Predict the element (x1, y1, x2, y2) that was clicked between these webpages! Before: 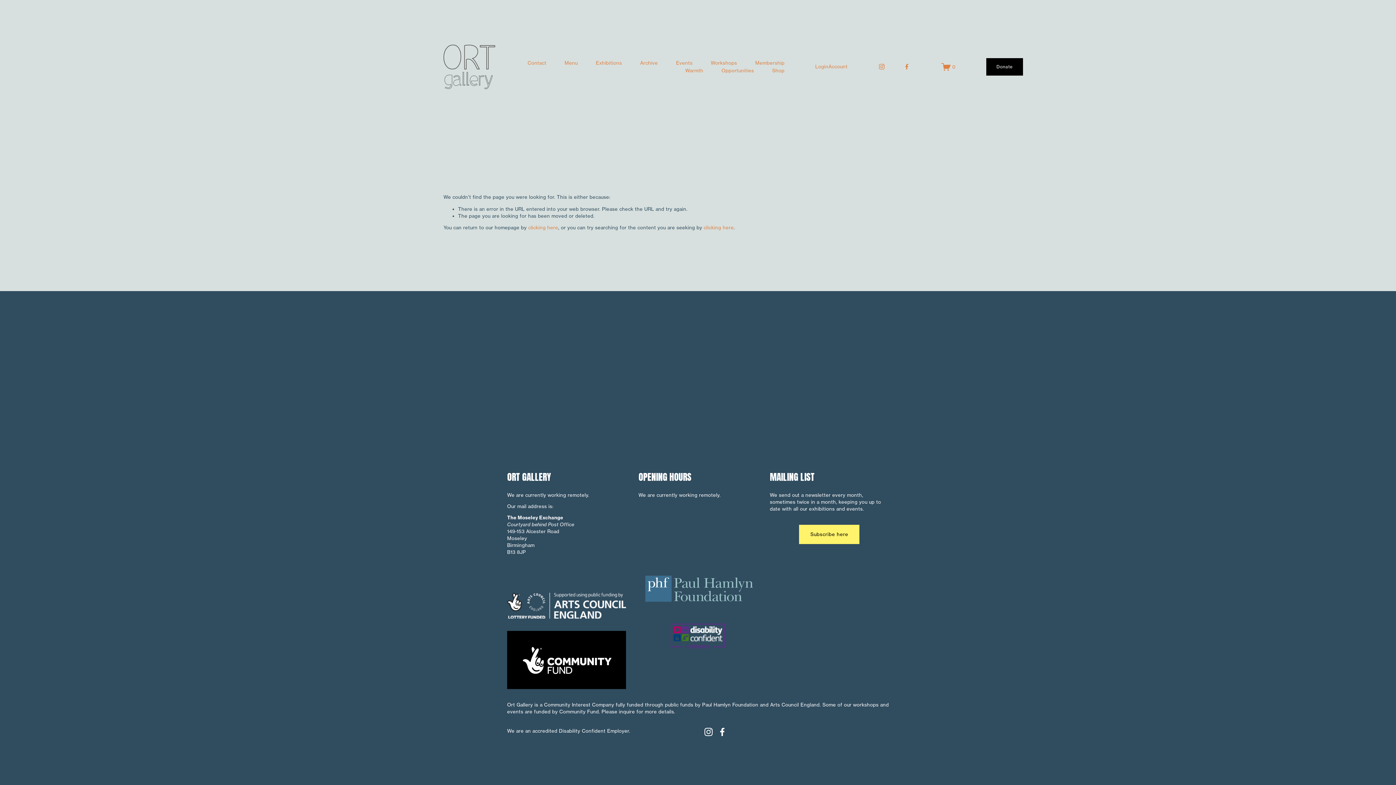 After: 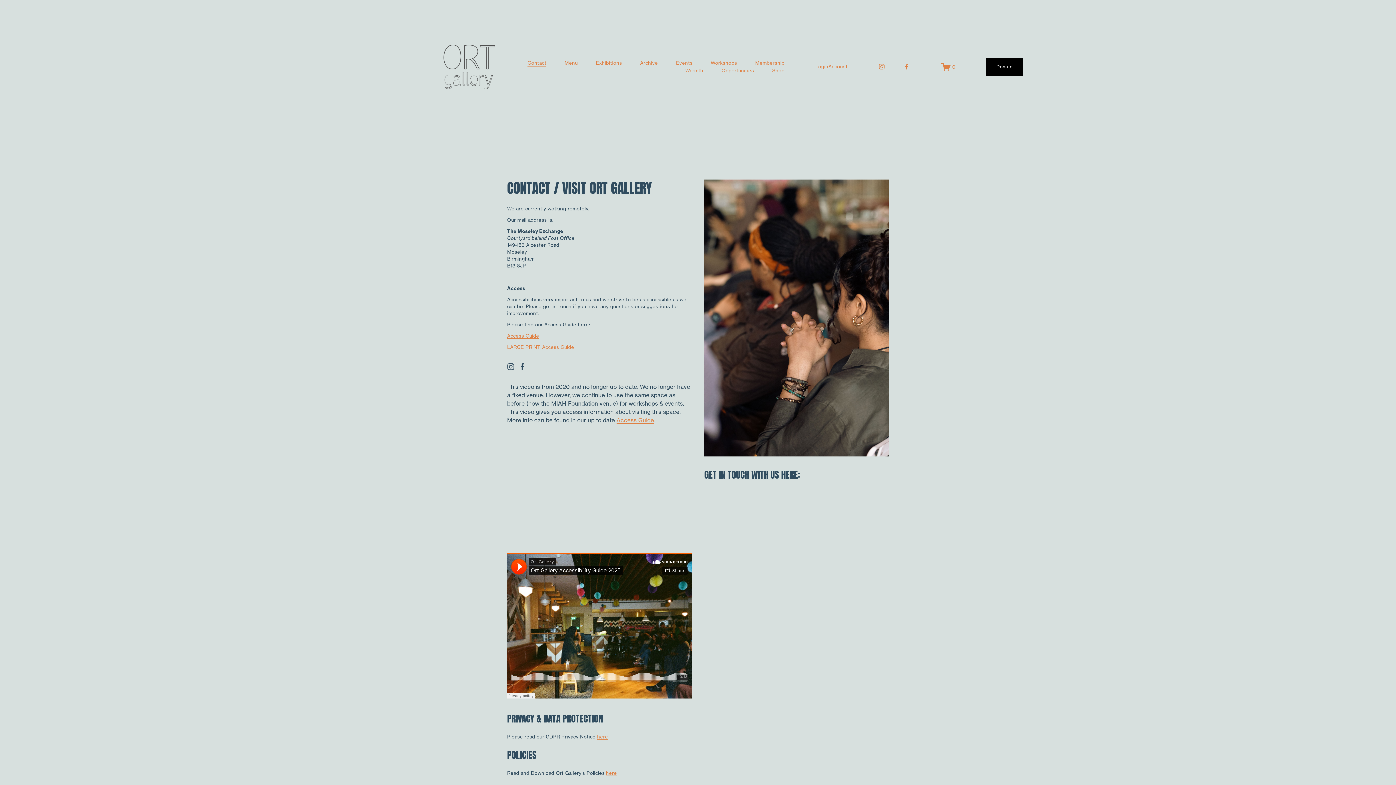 Action: bbox: (527, 58, 546, 66) label: Contact